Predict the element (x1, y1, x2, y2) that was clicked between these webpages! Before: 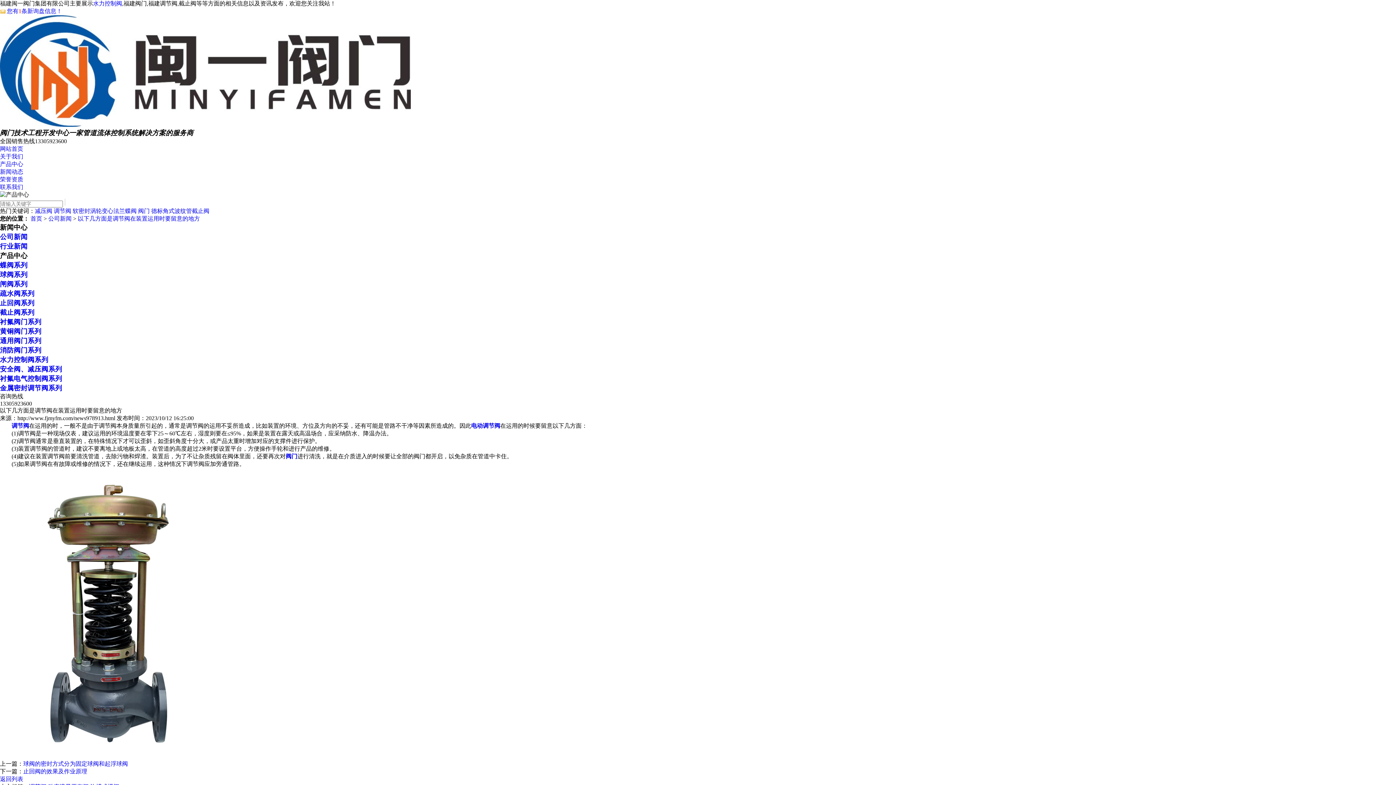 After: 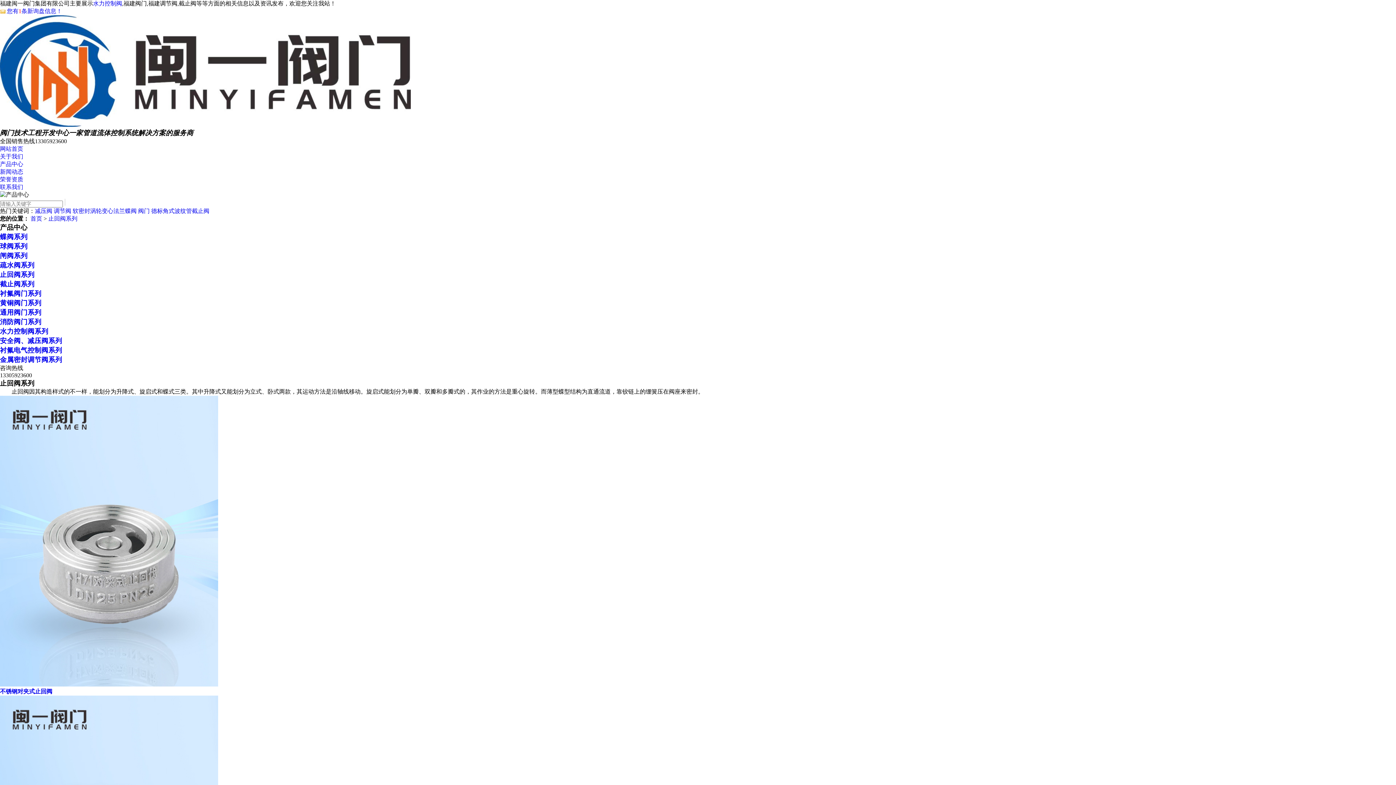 Action: label: 止回阀系列 bbox: (0, 299, 34, 306)